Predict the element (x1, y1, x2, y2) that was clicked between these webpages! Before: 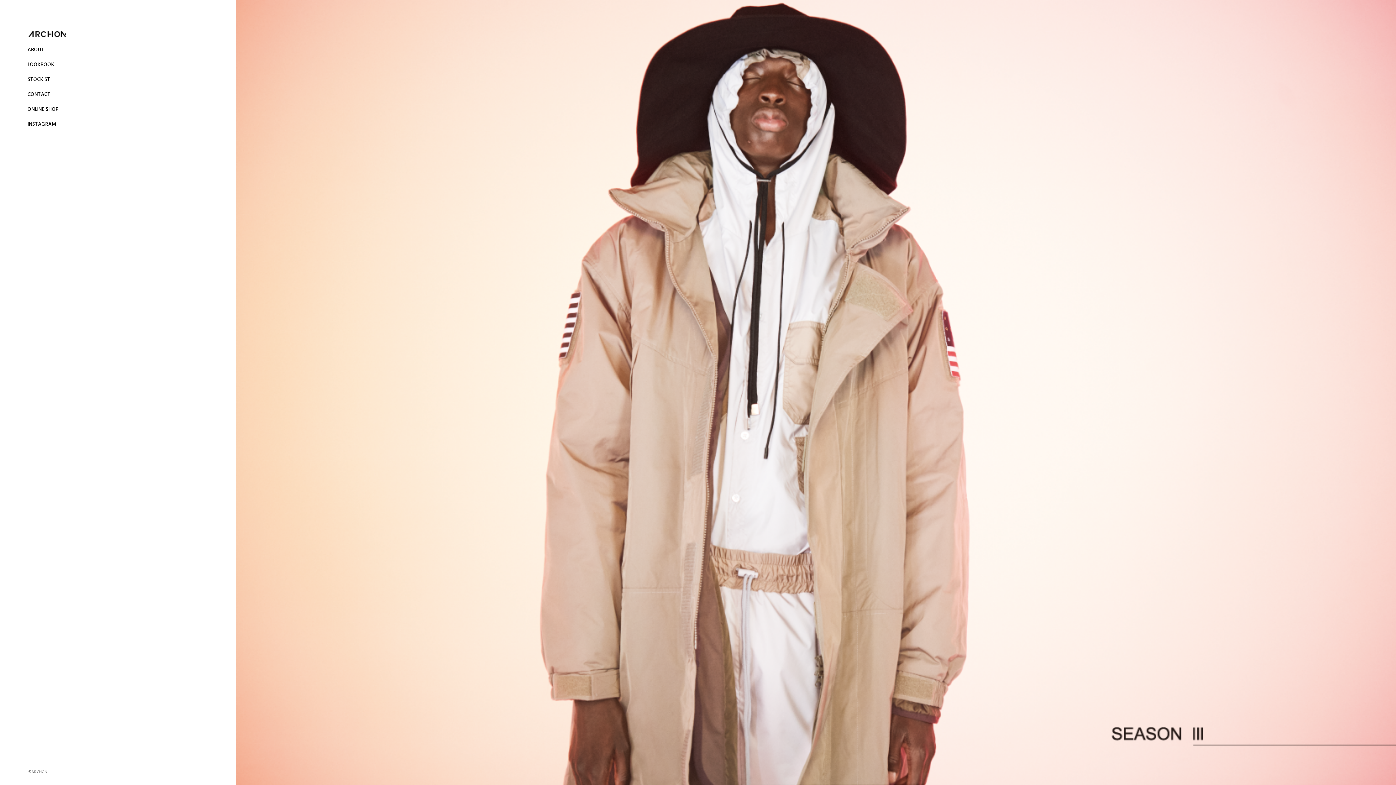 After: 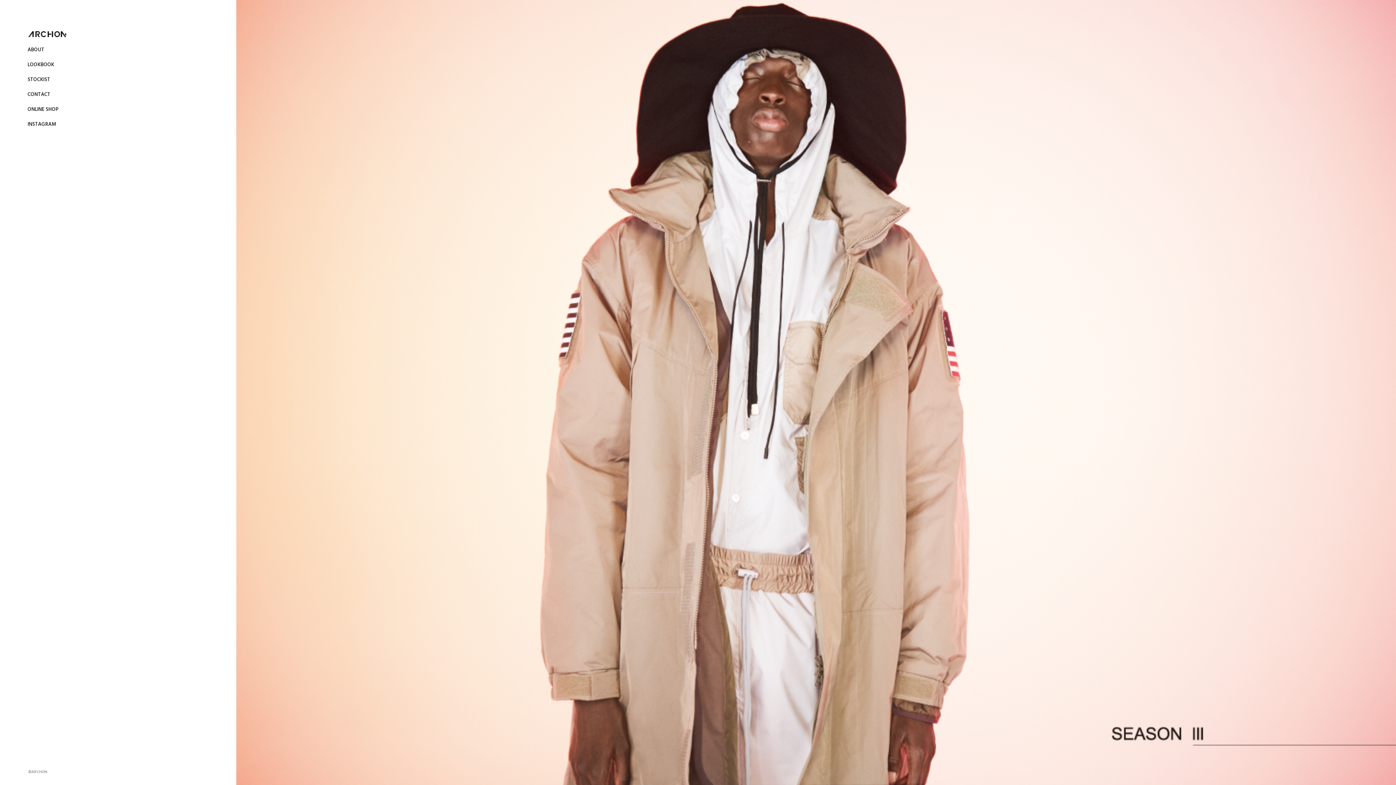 Action: bbox: (25, 33, 80, 40)